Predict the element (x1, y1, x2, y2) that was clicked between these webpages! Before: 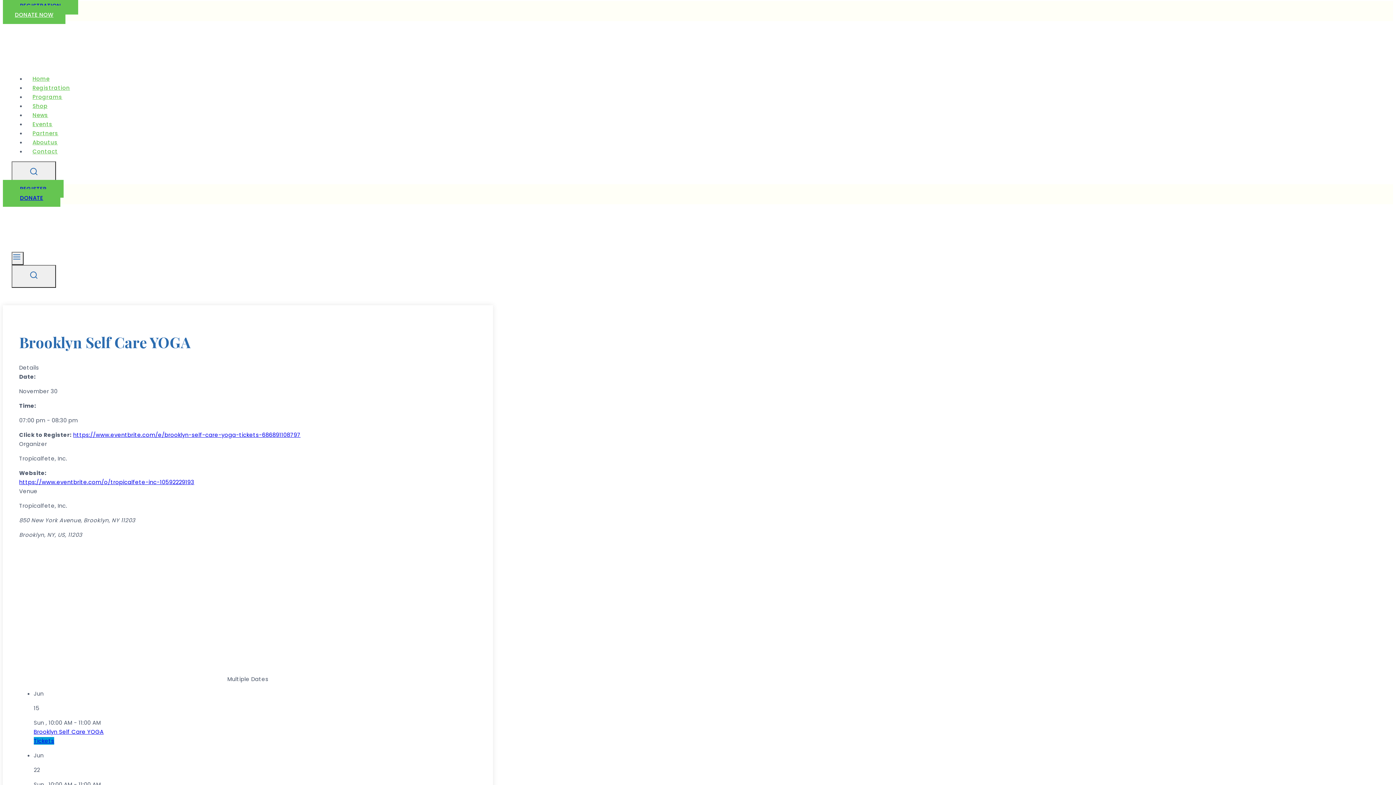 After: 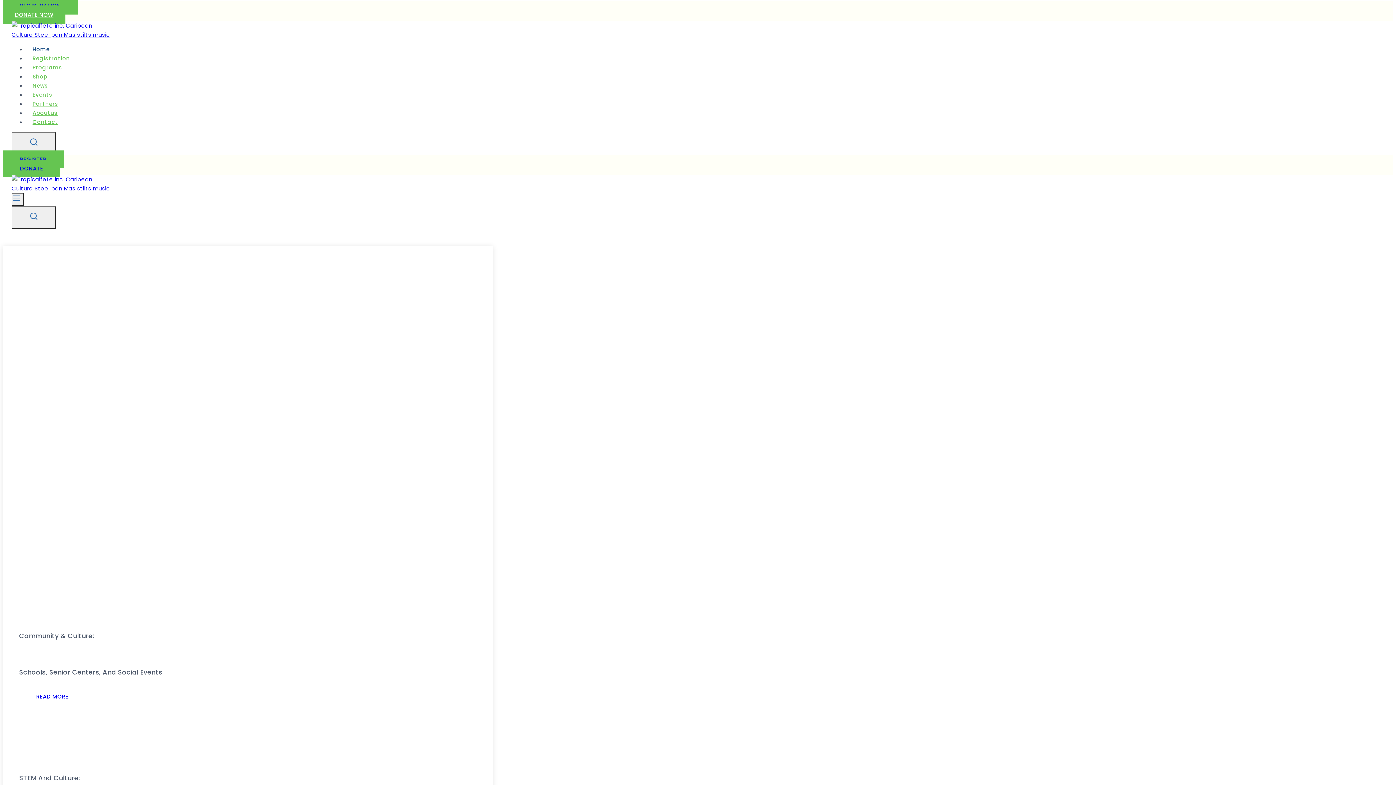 Action: bbox: (11, 243, 114, 251) label: Tropicalfete inc. Caribean Culture  Steel pan Mas stilts music